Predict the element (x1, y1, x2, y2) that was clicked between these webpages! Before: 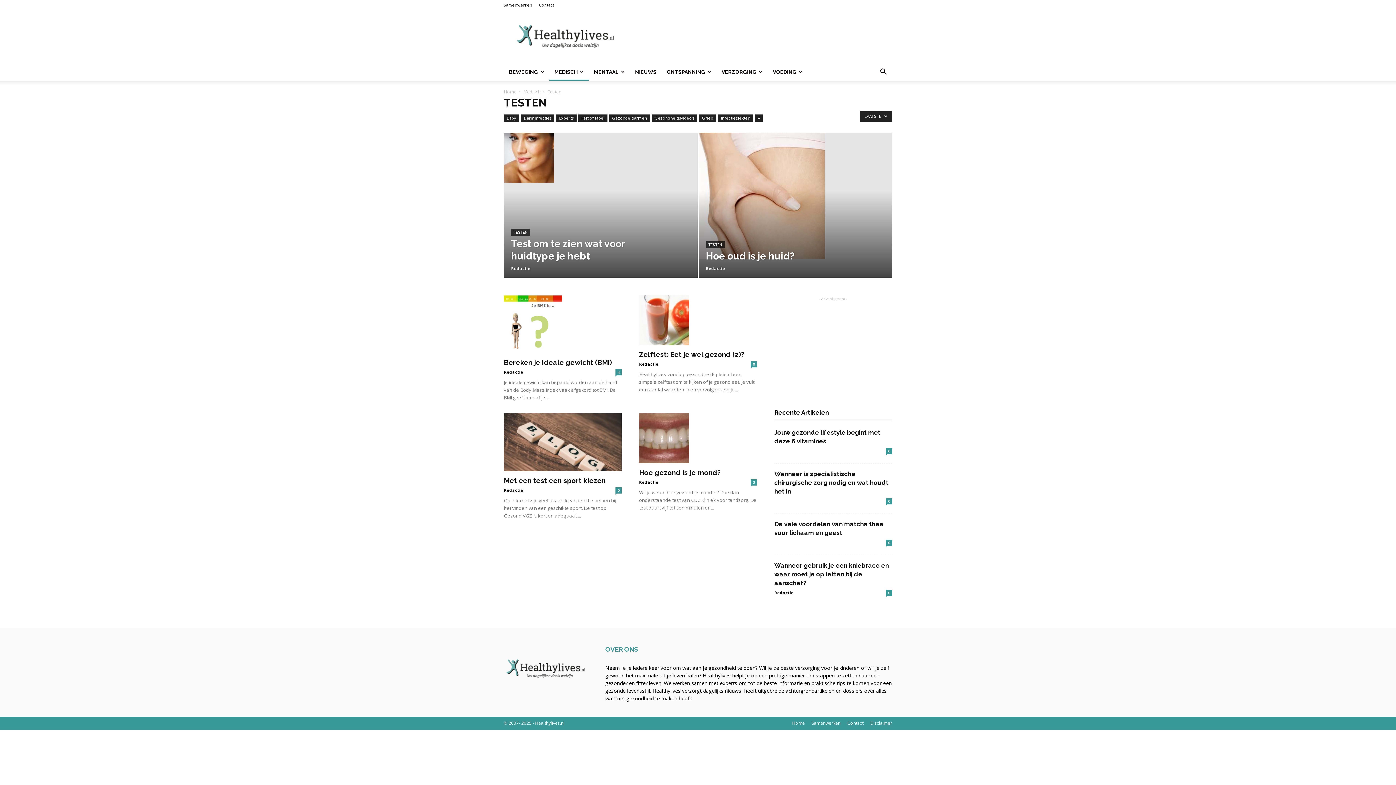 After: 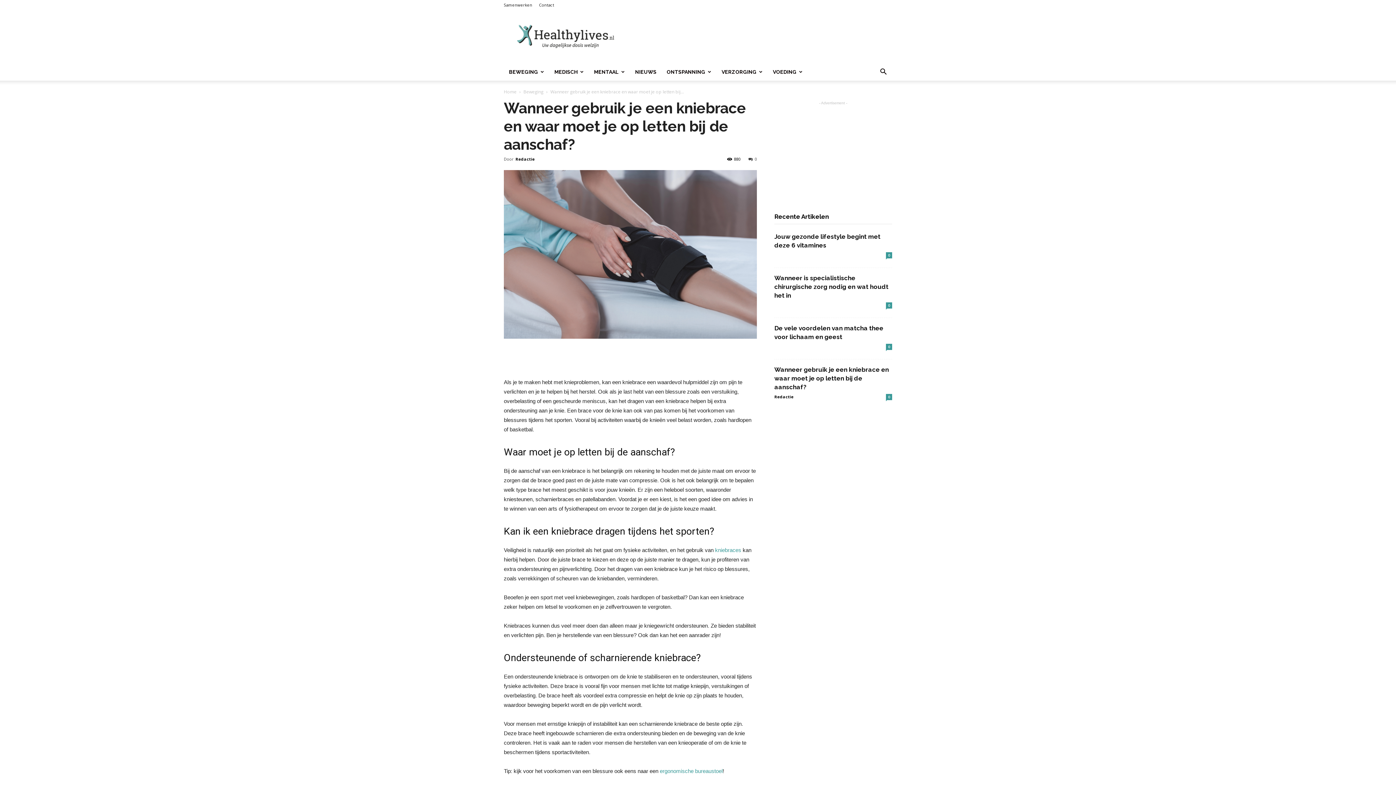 Action: label: 0 bbox: (886, 590, 892, 596)